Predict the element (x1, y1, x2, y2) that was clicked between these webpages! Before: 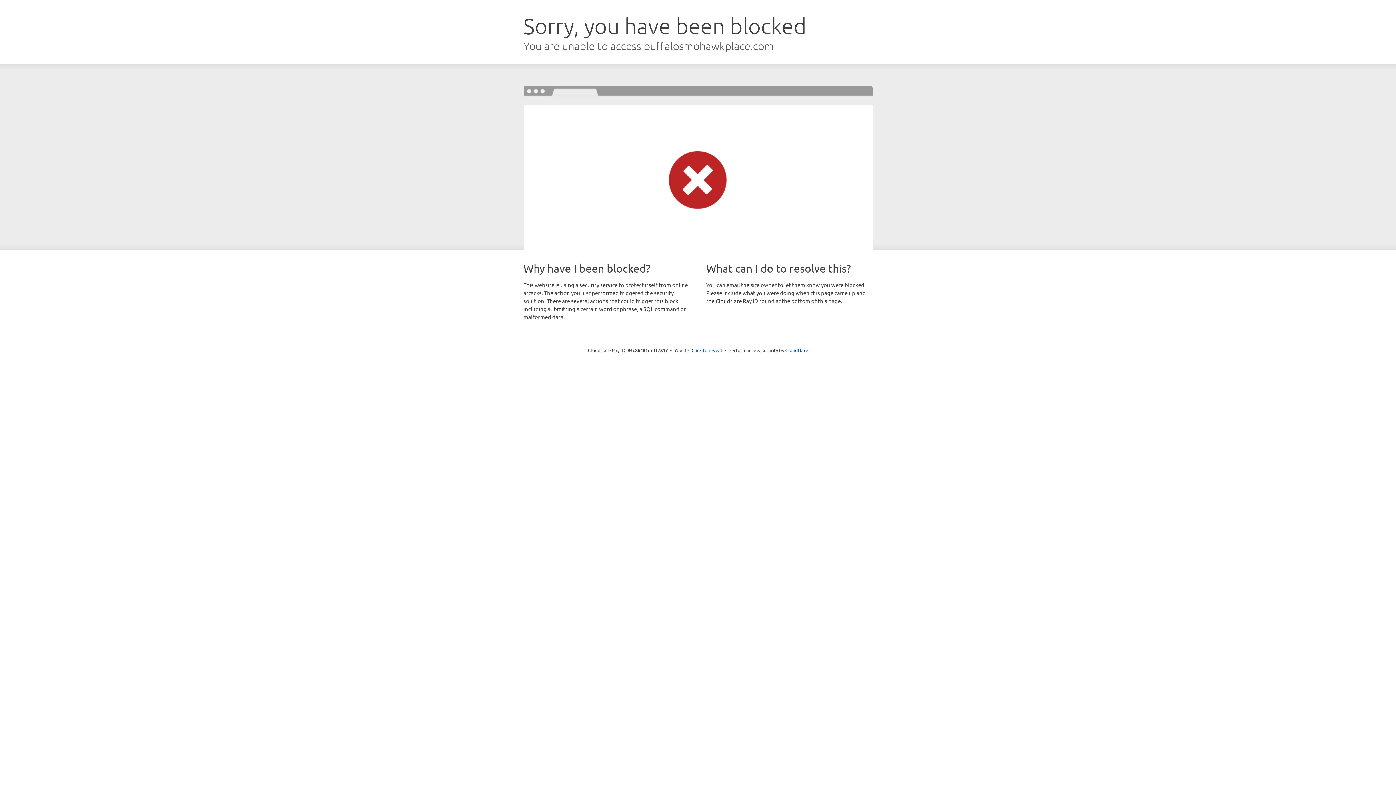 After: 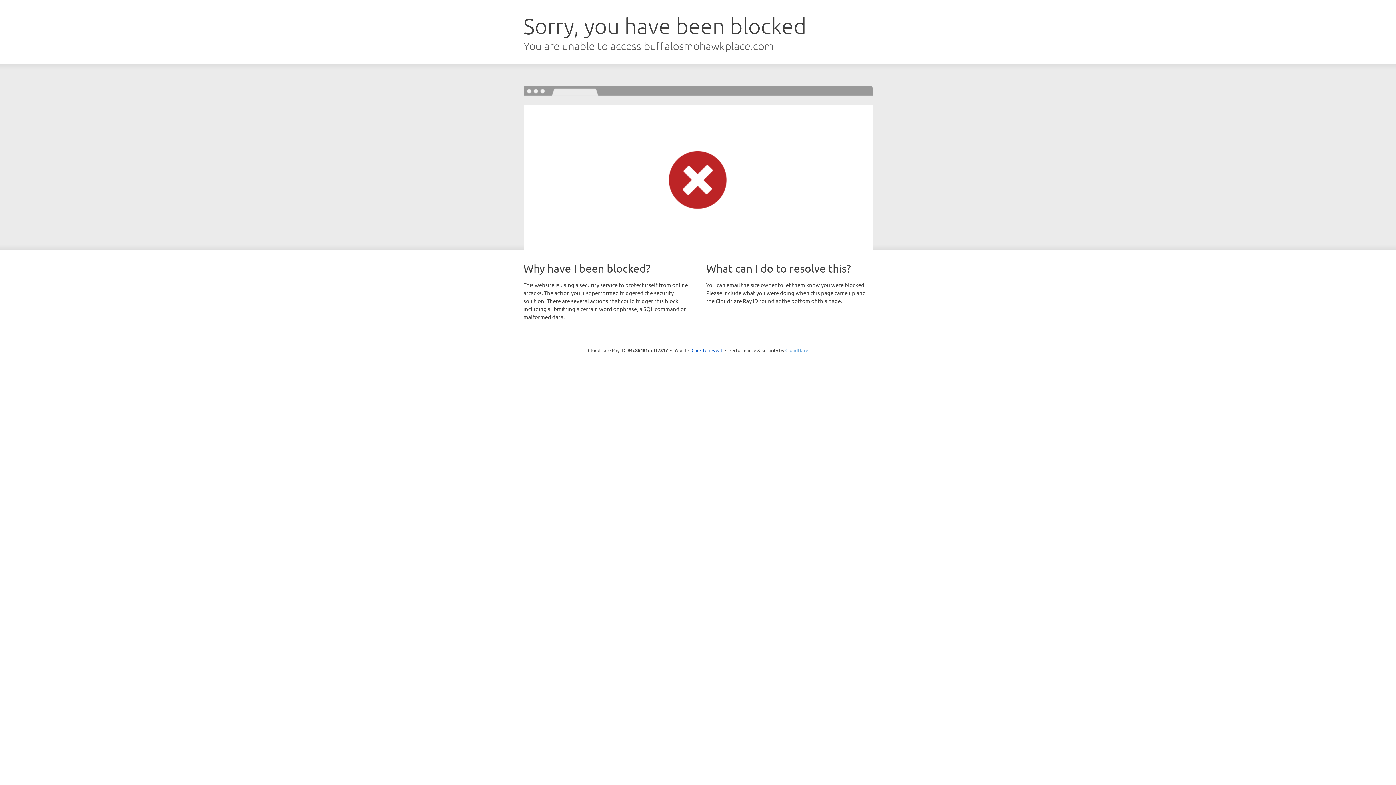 Action: bbox: (785, 347, 808, 353) label: Cloudflare